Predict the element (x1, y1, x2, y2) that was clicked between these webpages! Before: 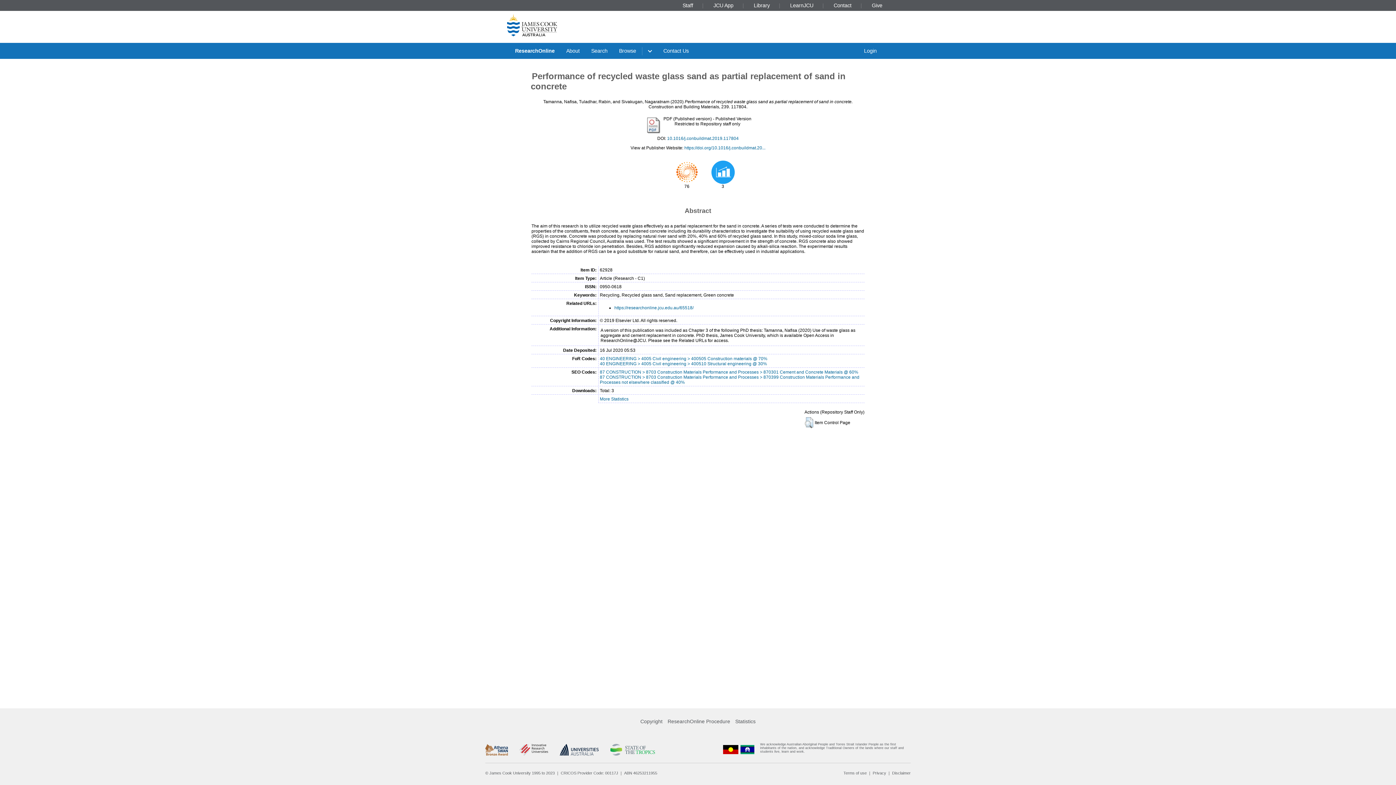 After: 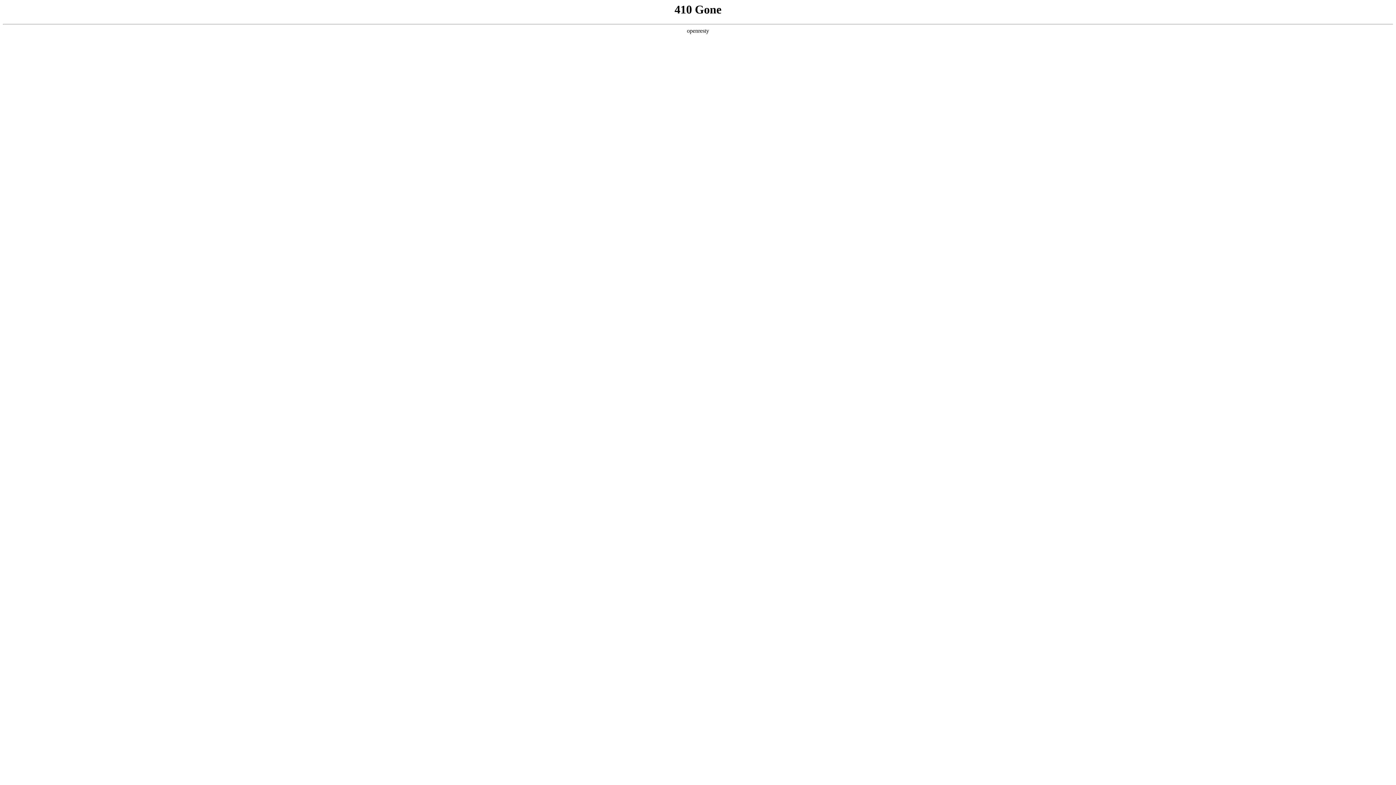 Action: bbox: (485, 744, 507, 755)